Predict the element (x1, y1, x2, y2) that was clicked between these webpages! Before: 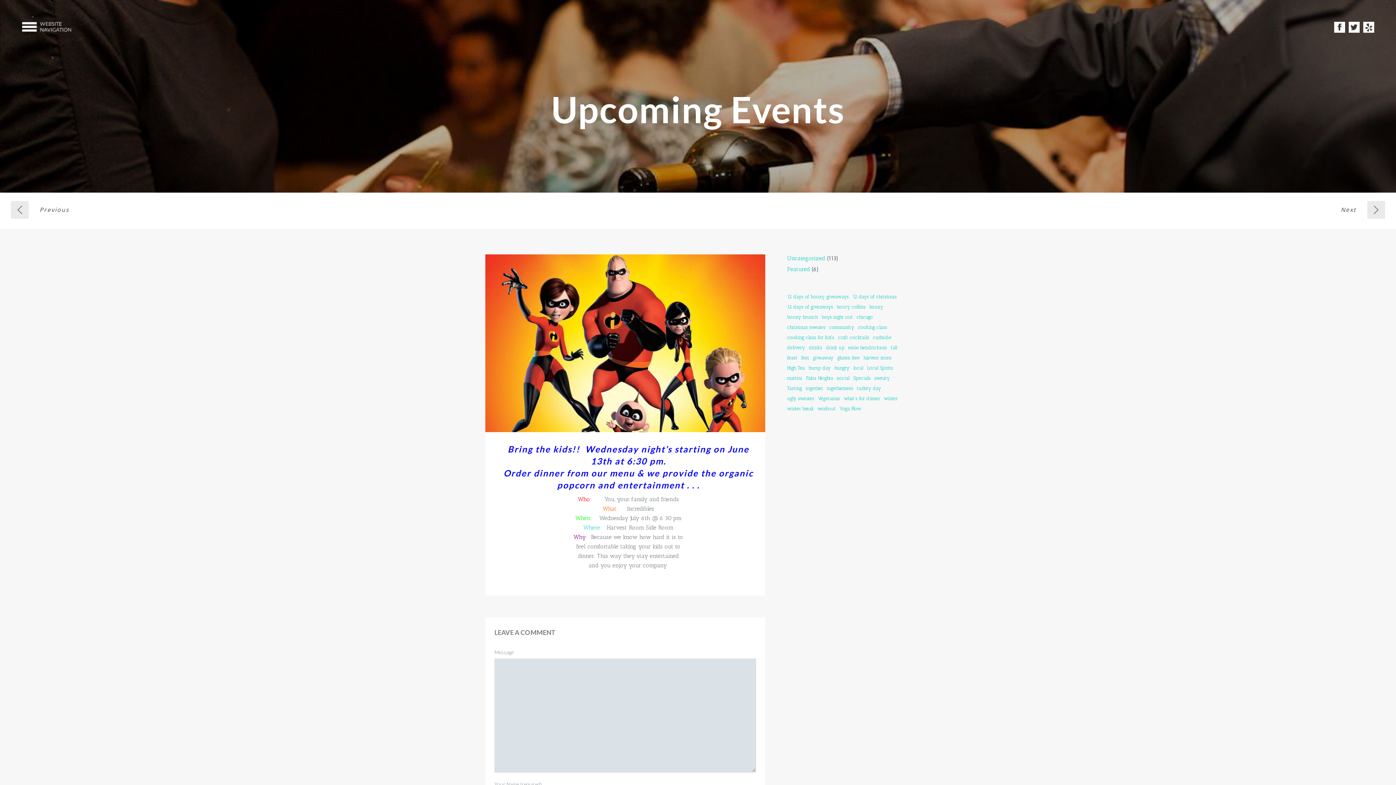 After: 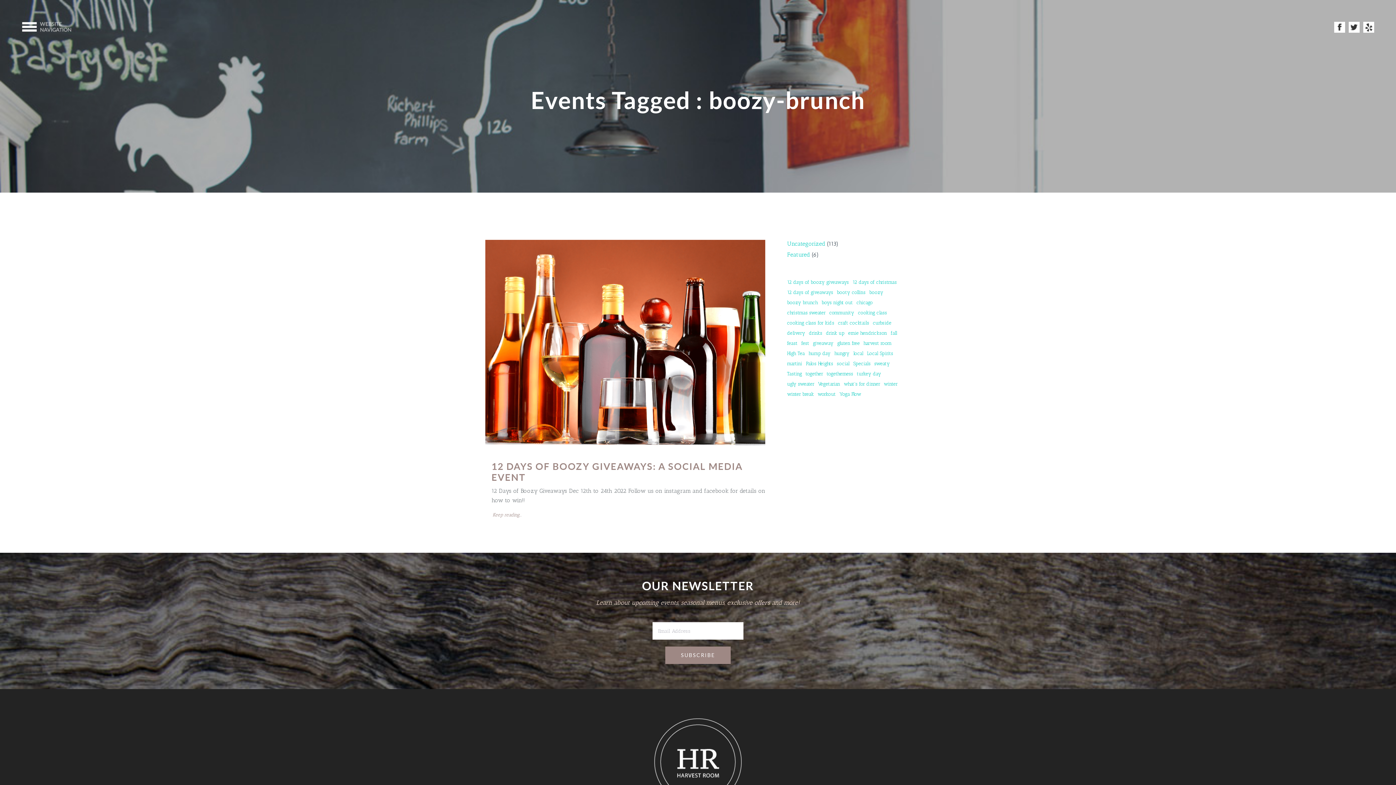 Action: label: boozy brunch (1 item) bbox: (787, 311, 818, 322)